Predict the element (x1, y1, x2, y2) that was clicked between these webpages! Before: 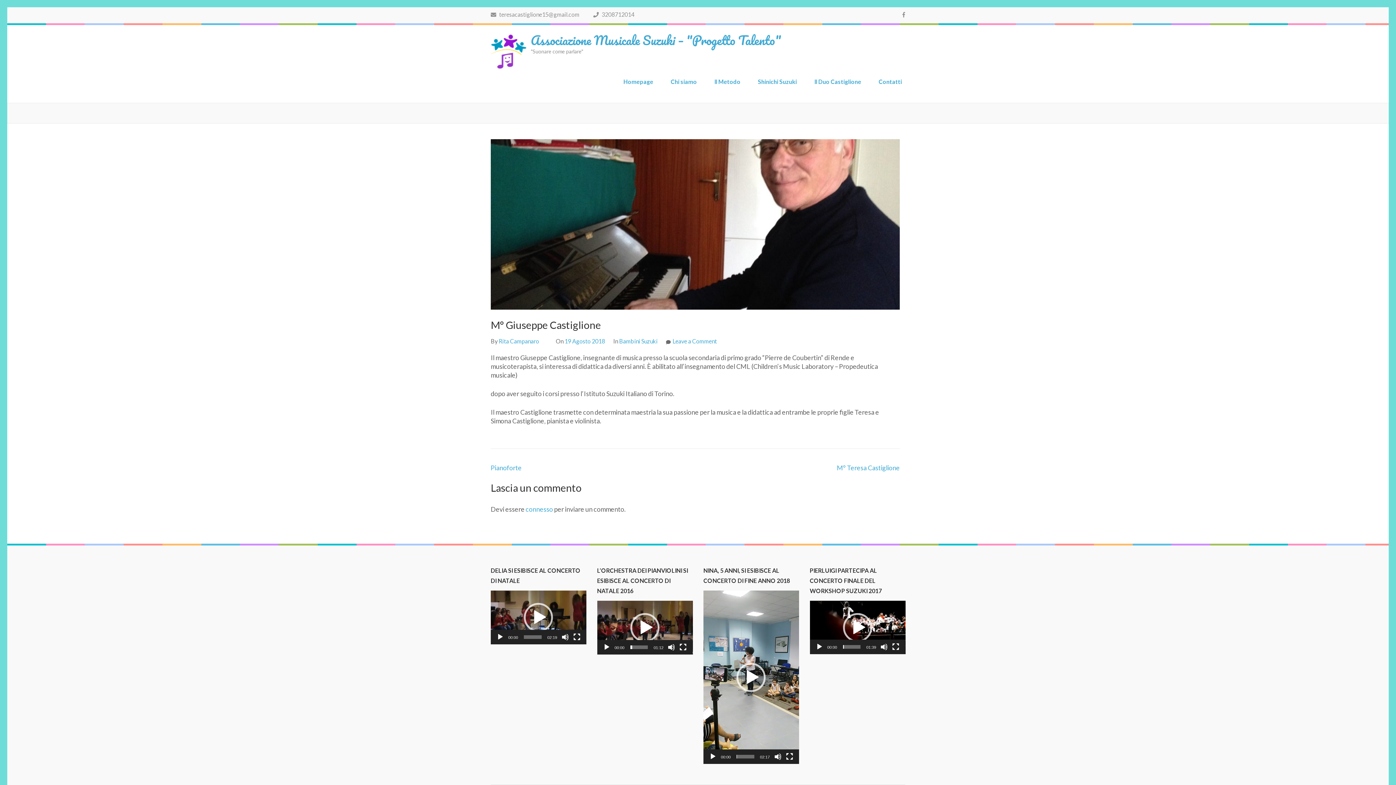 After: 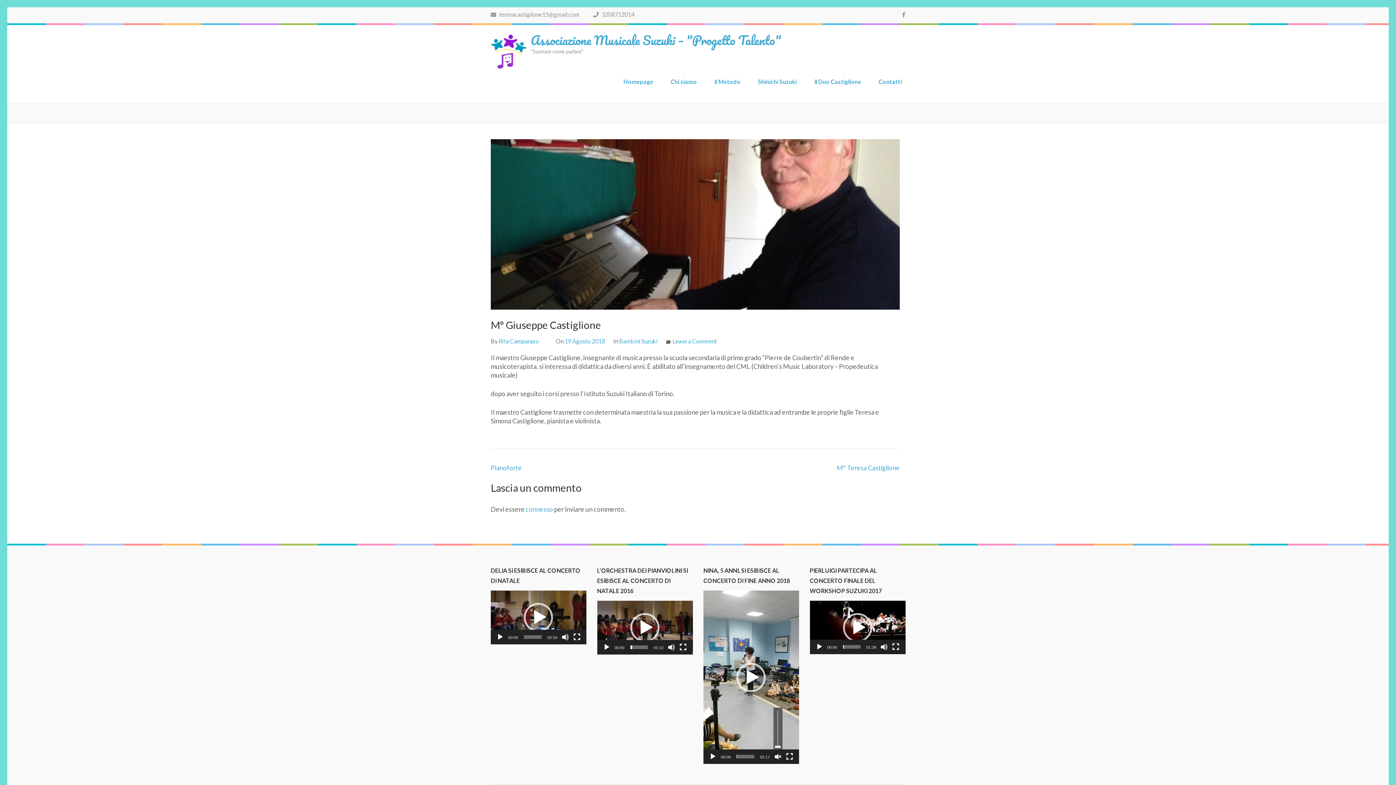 Action: bbox: (774, 753, 781, 760) label: Muto